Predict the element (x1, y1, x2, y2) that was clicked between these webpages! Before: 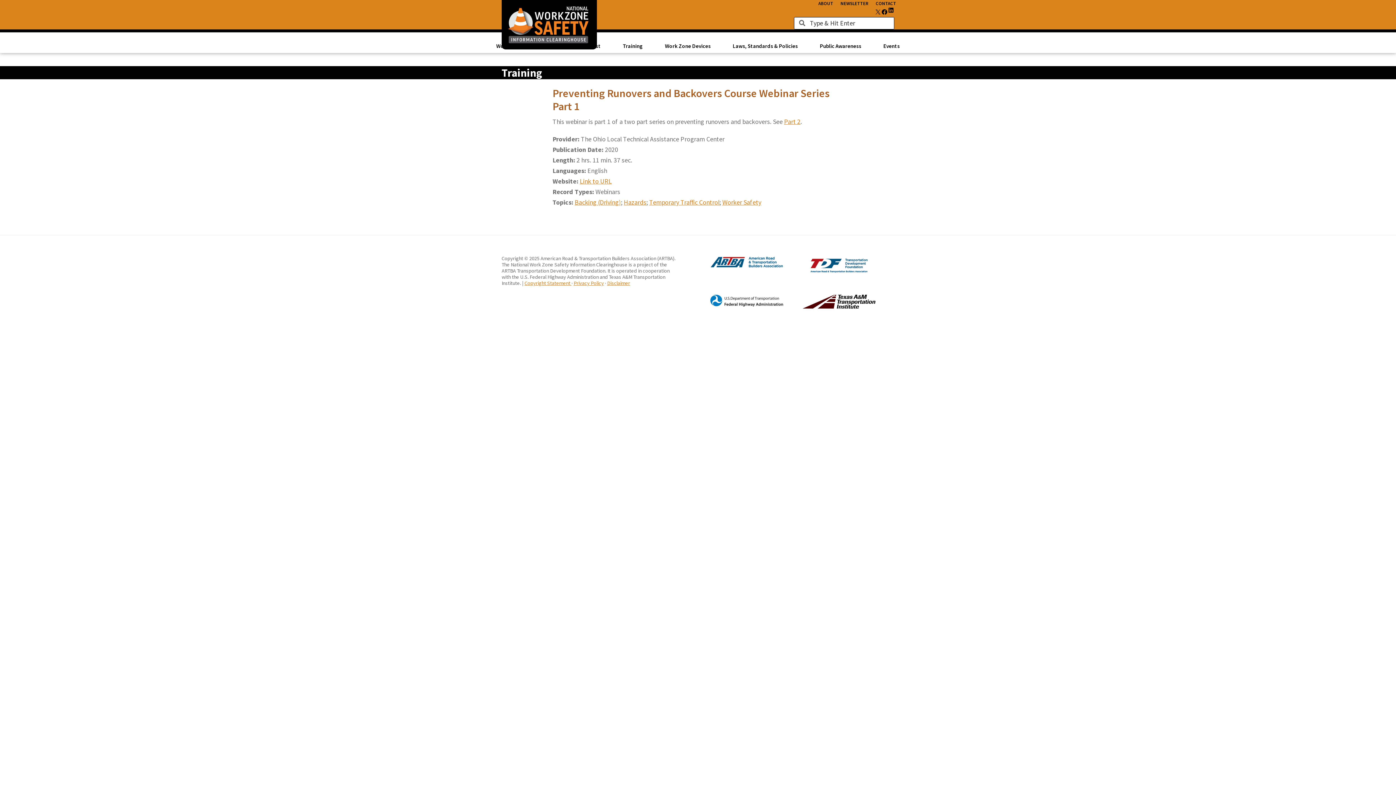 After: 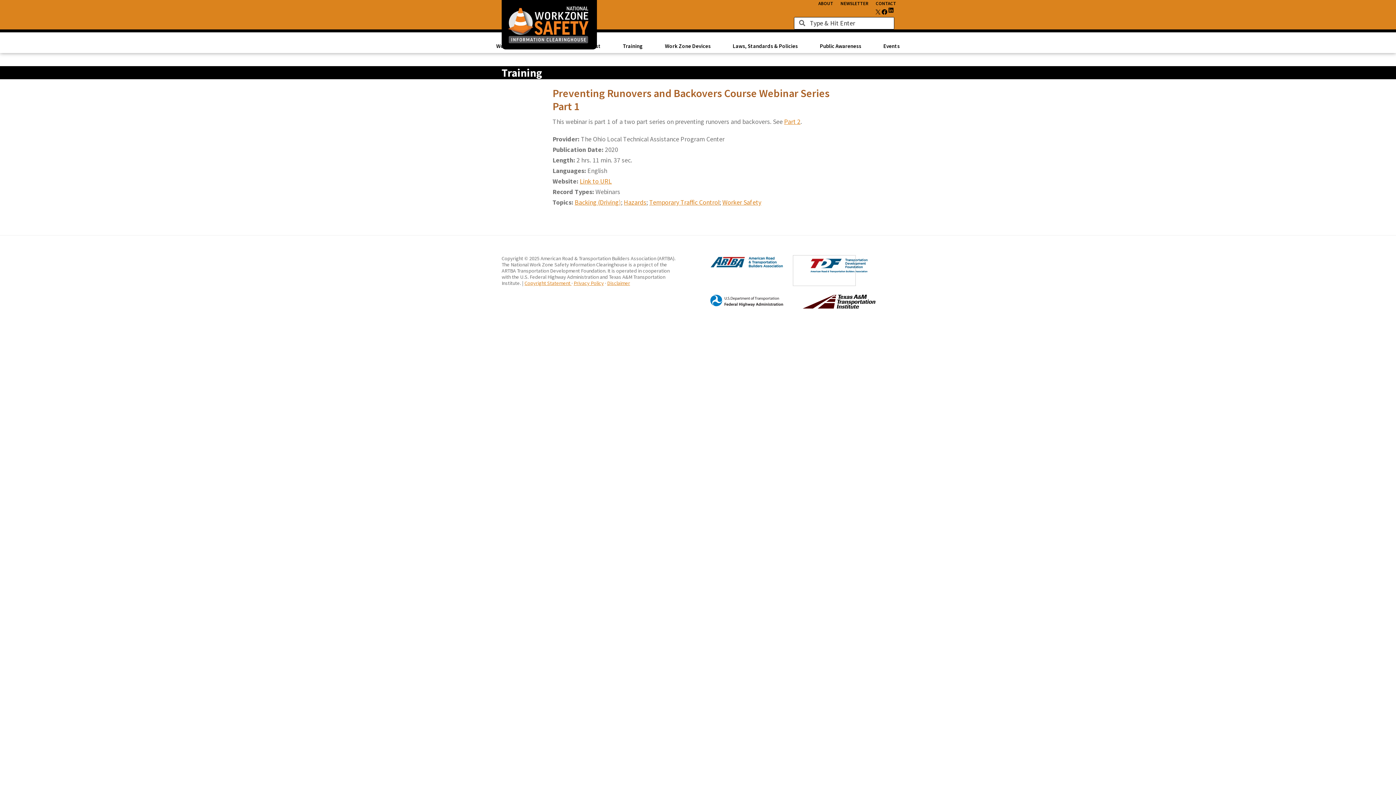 Action: bbox: (793, 255, 855, 285)